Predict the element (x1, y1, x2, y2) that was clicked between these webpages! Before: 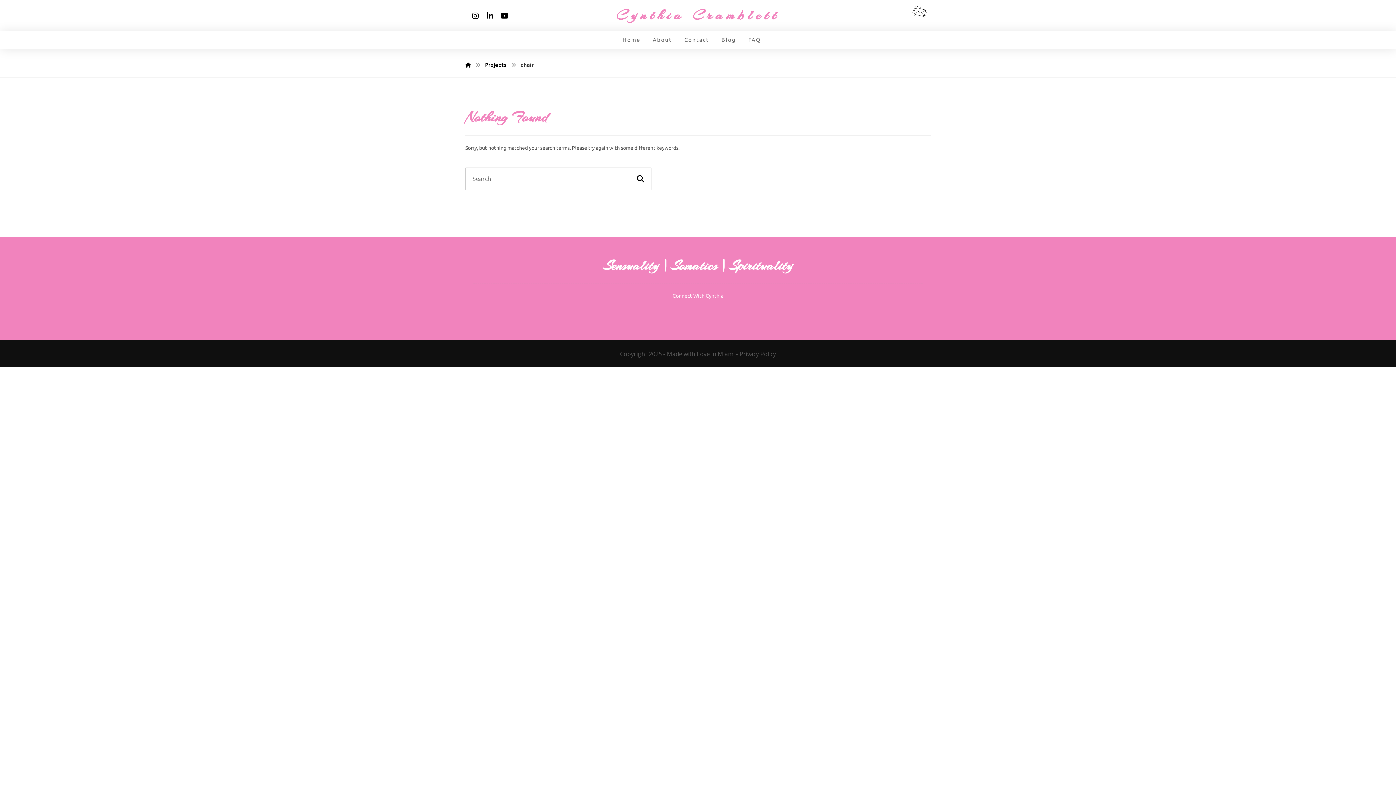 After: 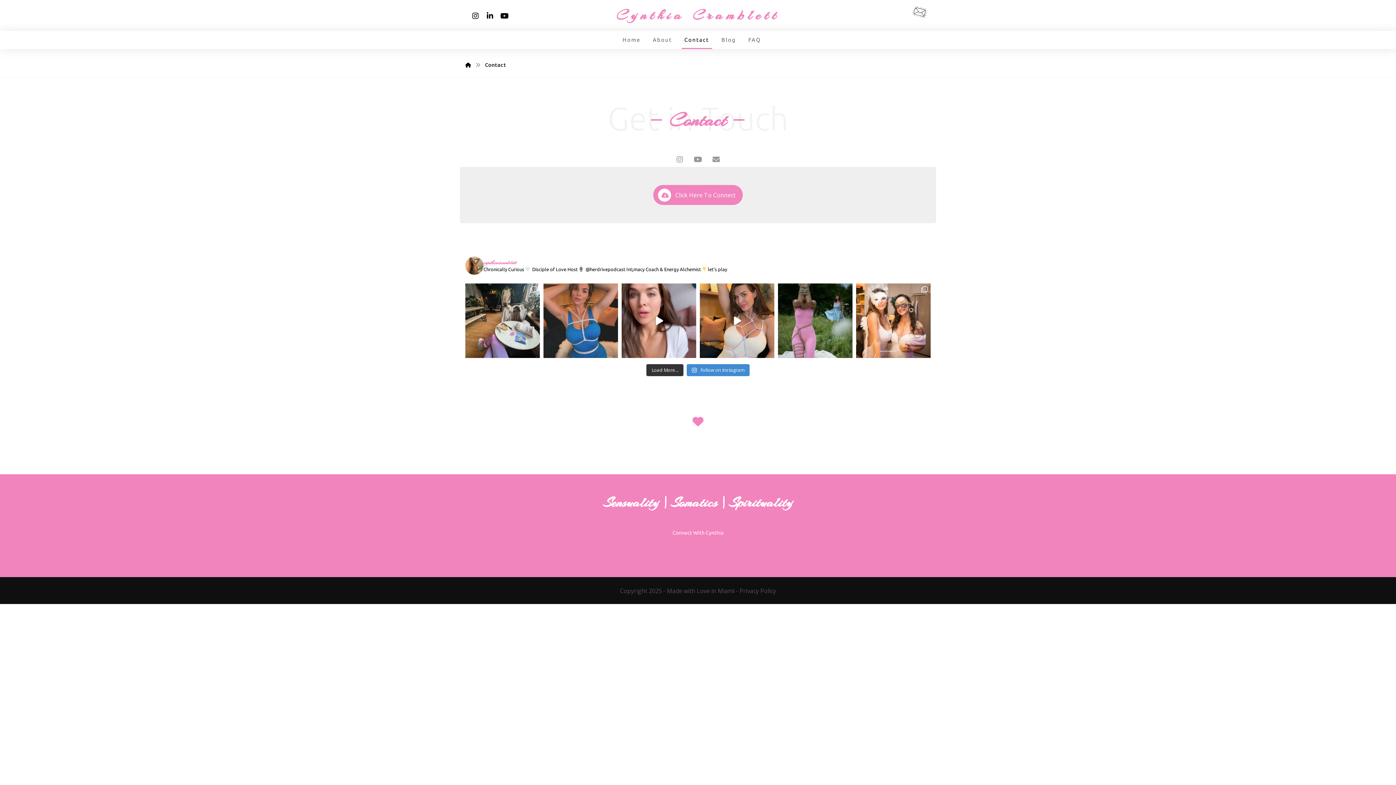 Action: label: Contact bbox: (684, 32, 709, 47)